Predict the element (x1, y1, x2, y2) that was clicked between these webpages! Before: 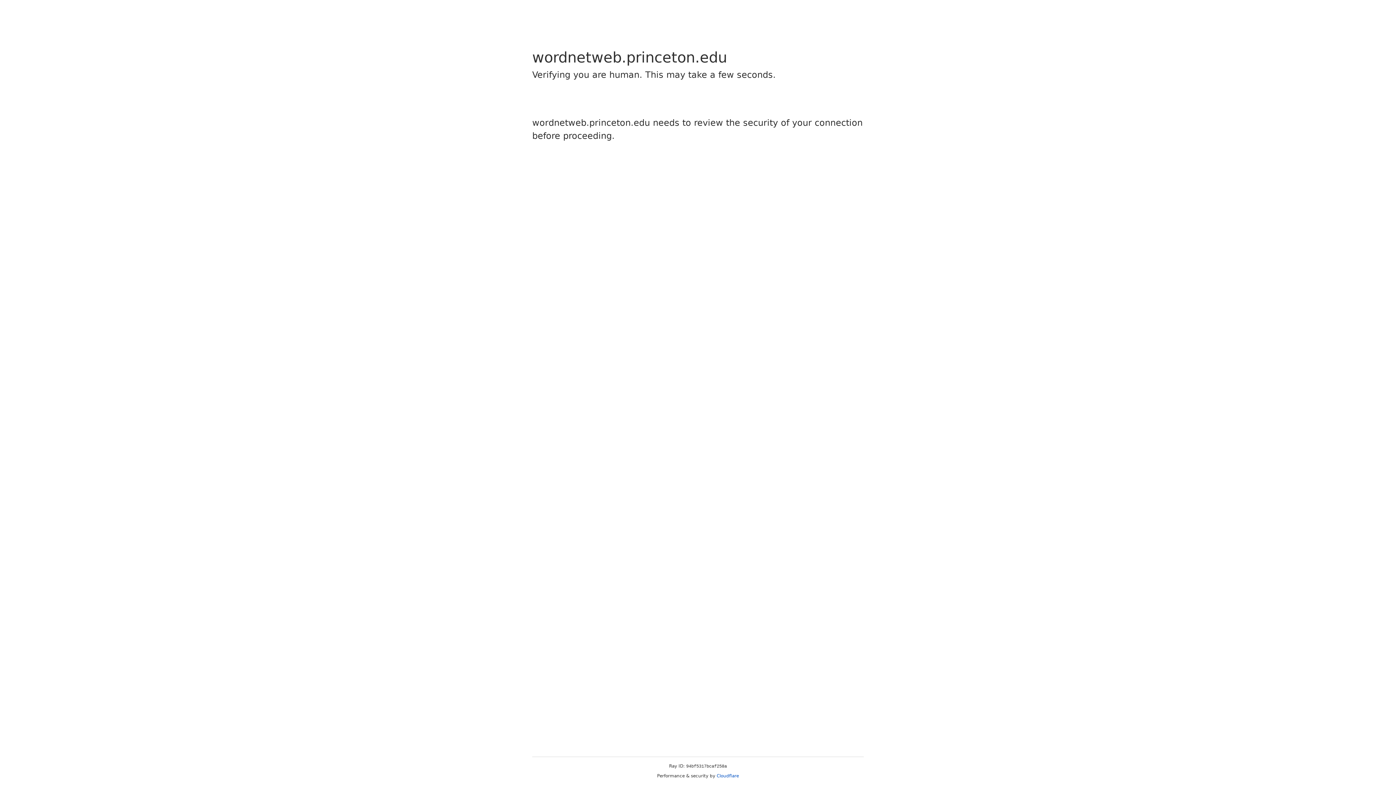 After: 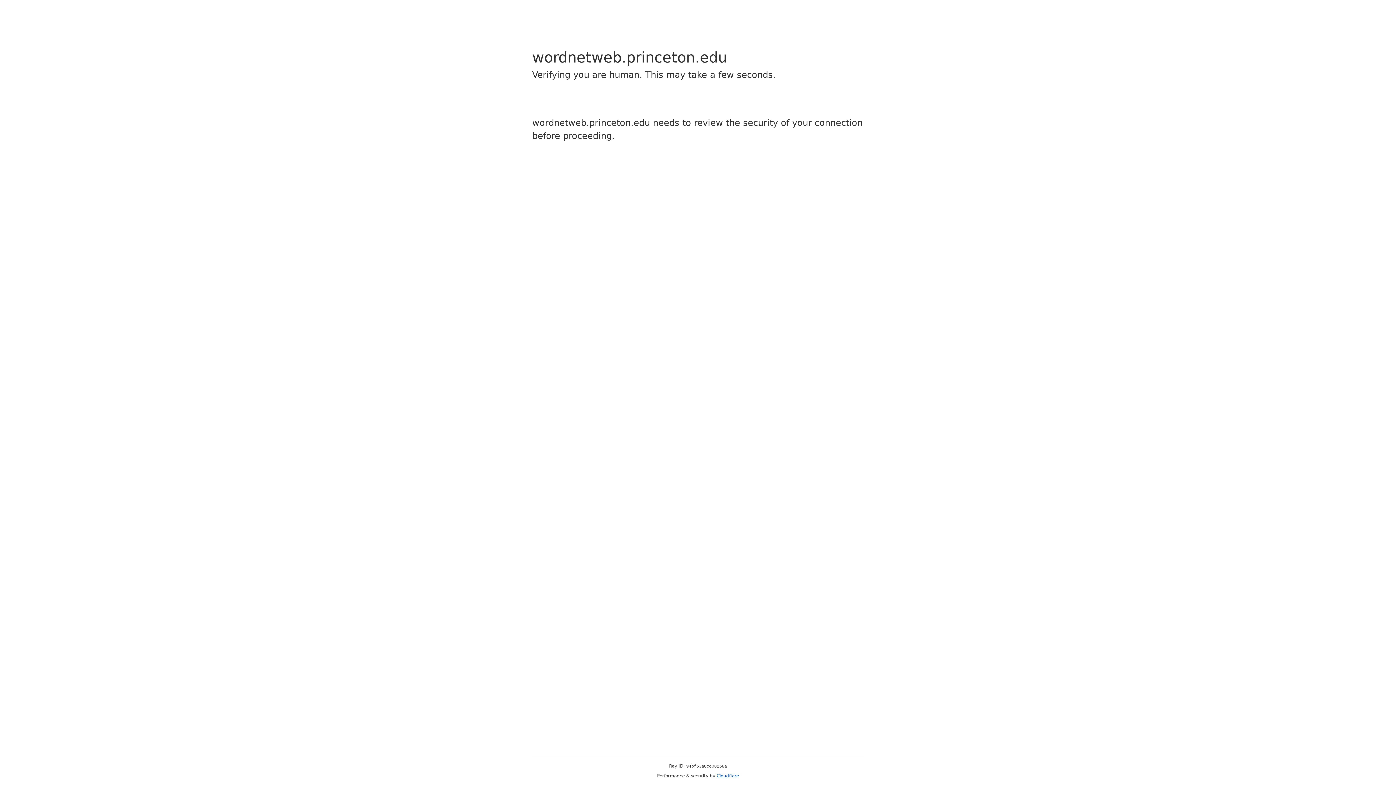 Action: label: Cloudflare bbox: (716, 773, 739, 778)